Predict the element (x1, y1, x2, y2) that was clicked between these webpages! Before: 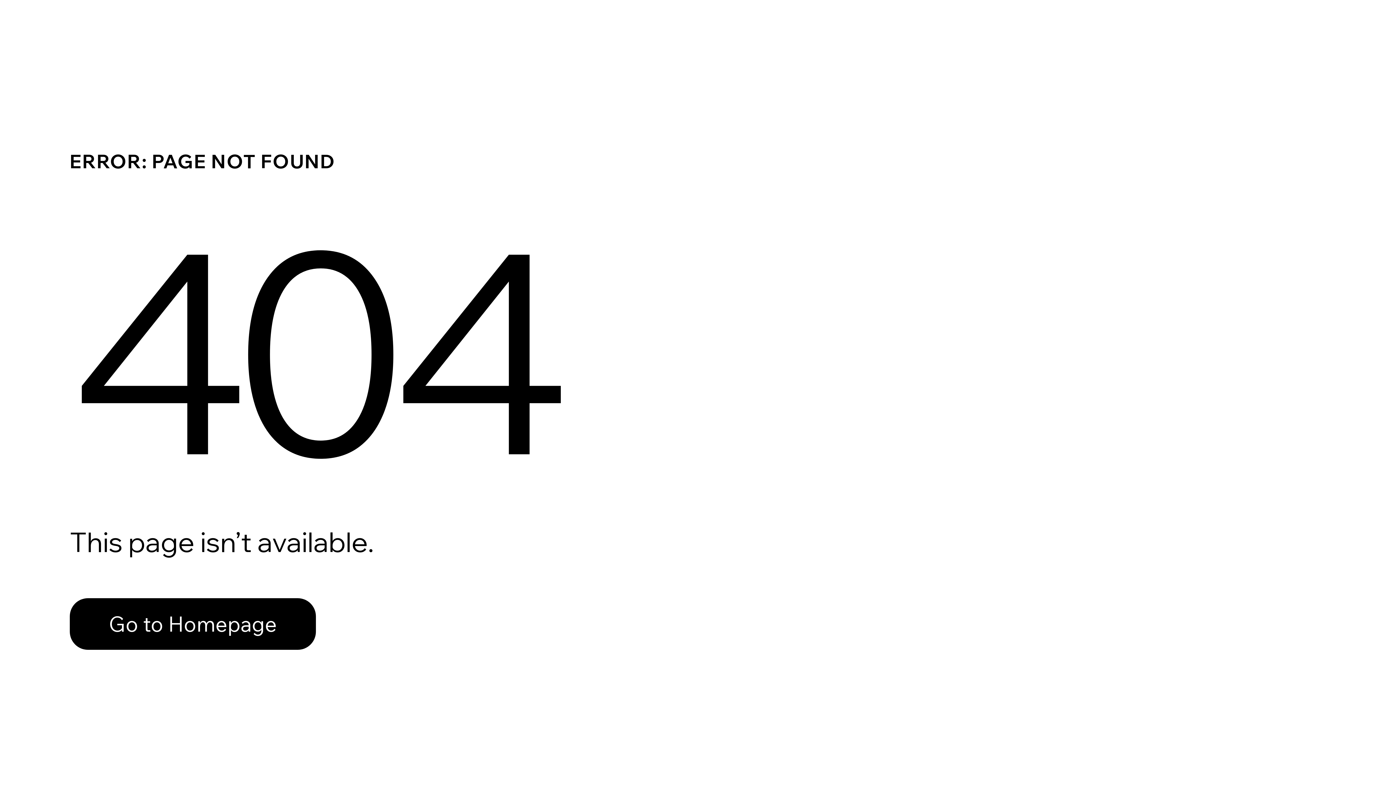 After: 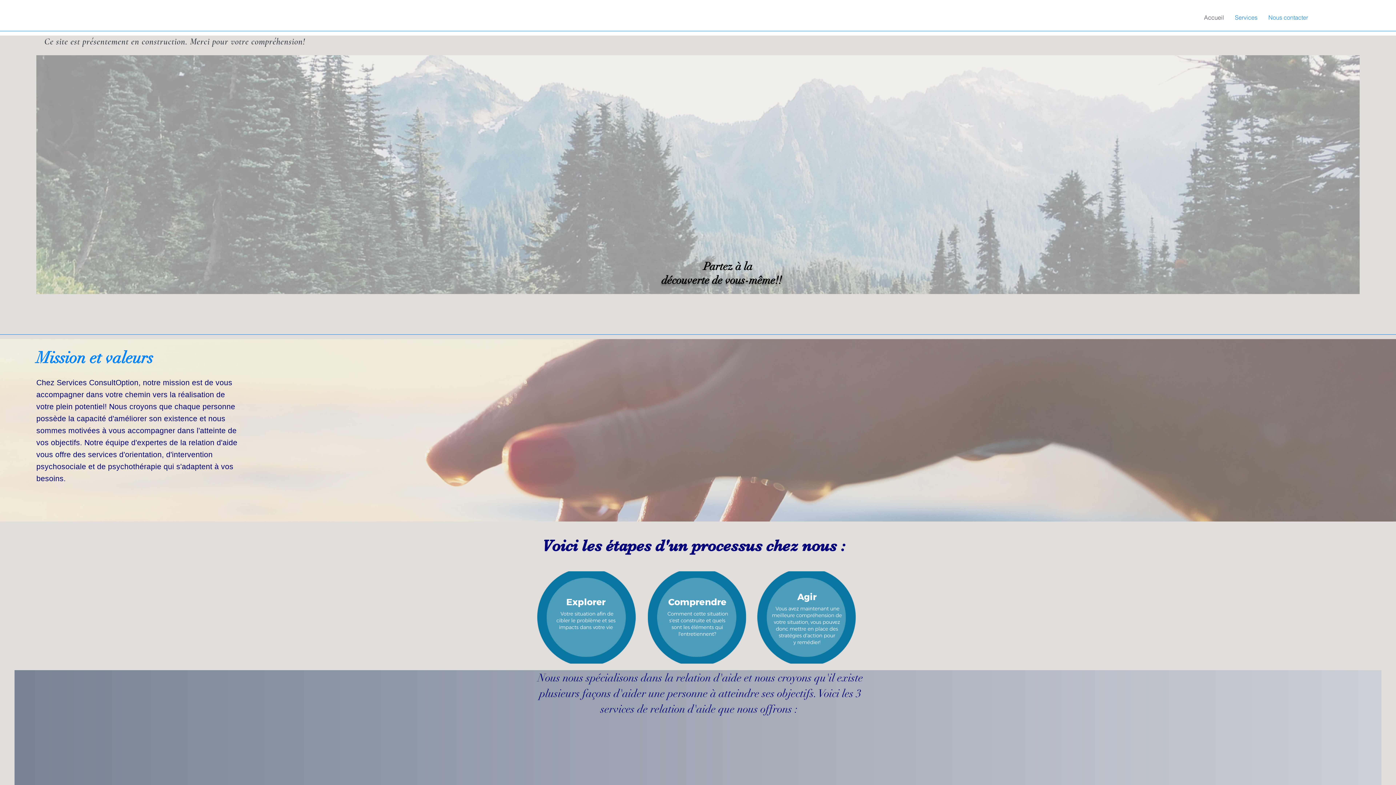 Action: label: Go to Homepage bbox: (69, 582, 768, 659)